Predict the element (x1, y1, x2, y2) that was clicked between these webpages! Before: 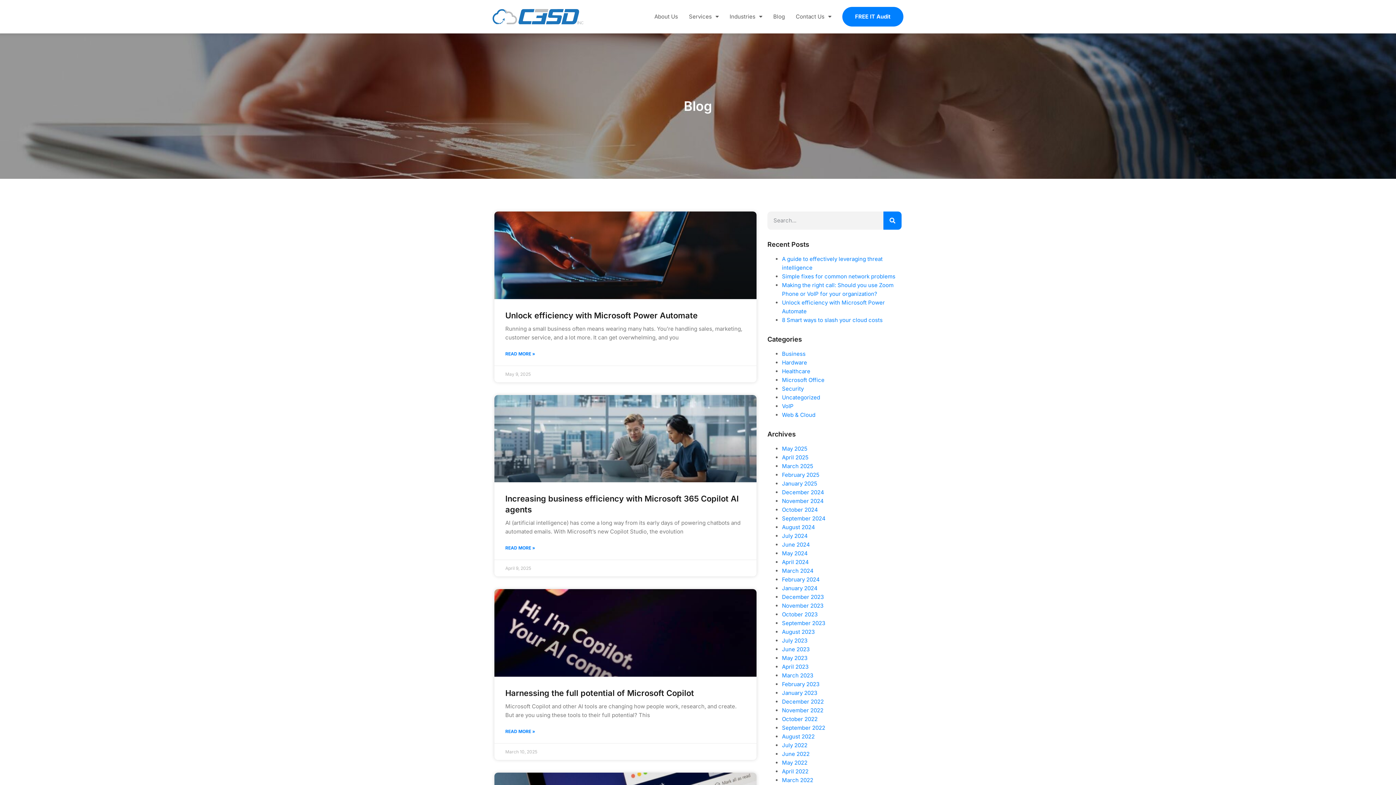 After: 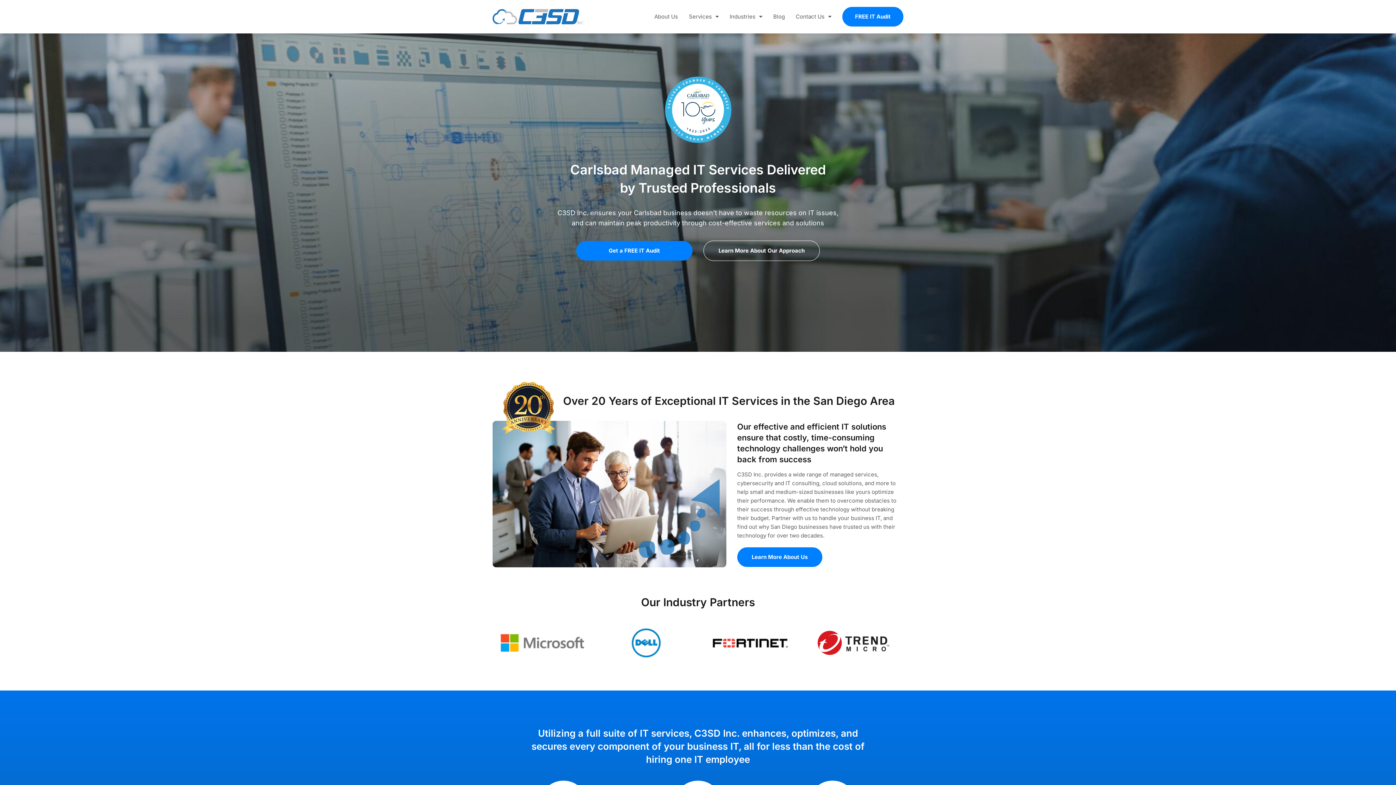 Action: label: June 2023 bbox: (782, 646, 809, 653)